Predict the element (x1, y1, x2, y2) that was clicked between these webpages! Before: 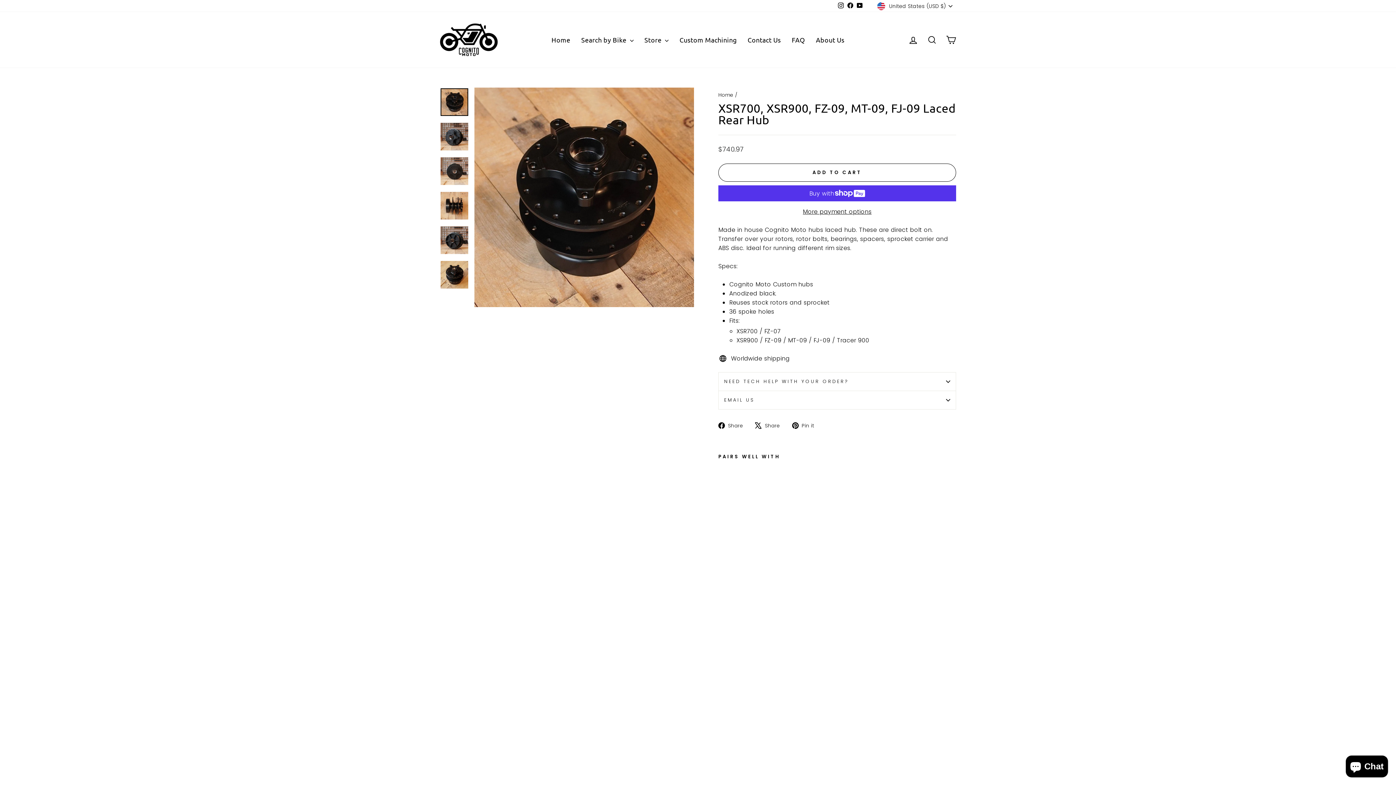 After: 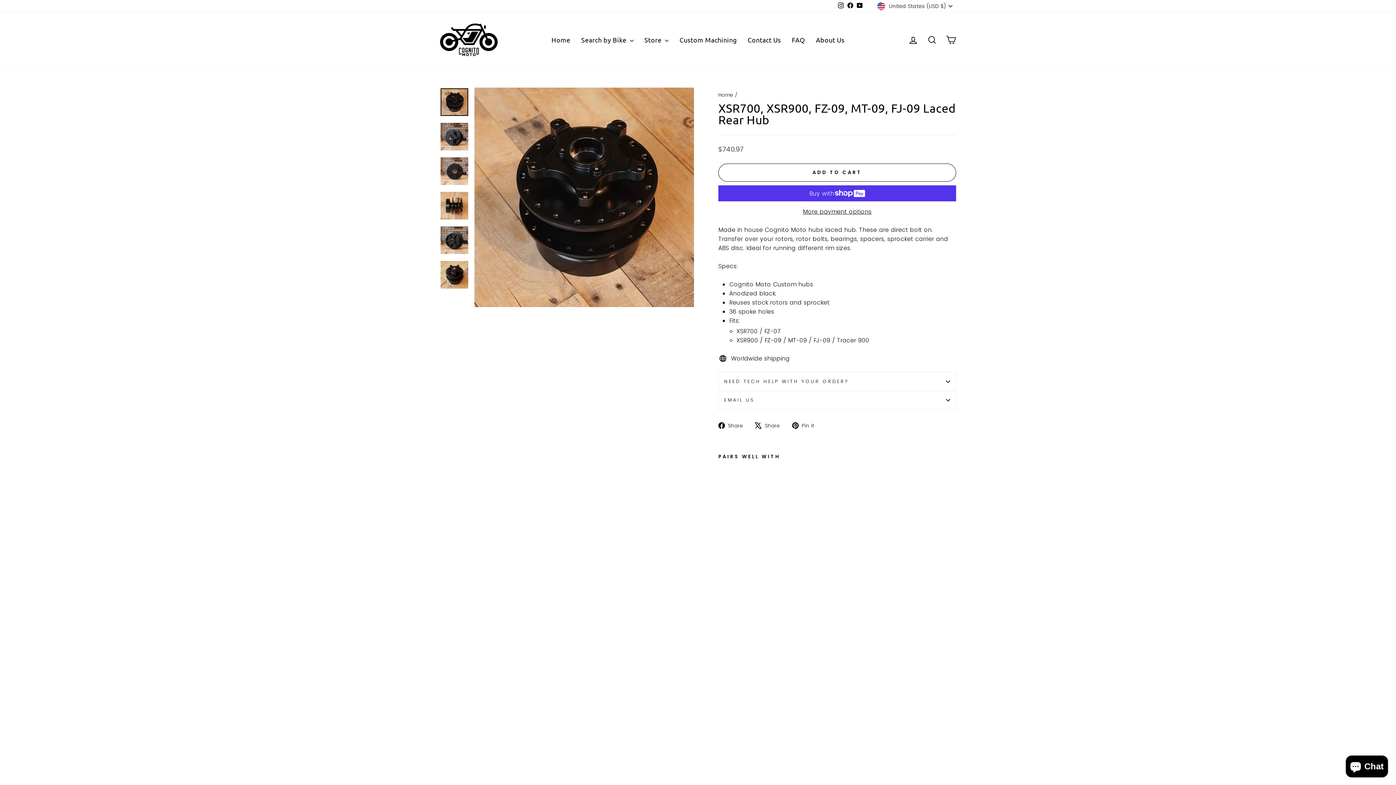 Action: bbox: (740, 468, 778, 764) label: XSR700, XSR900, FZ-09, MT-09, FJ-09 Laced Rear Hub
$740.97